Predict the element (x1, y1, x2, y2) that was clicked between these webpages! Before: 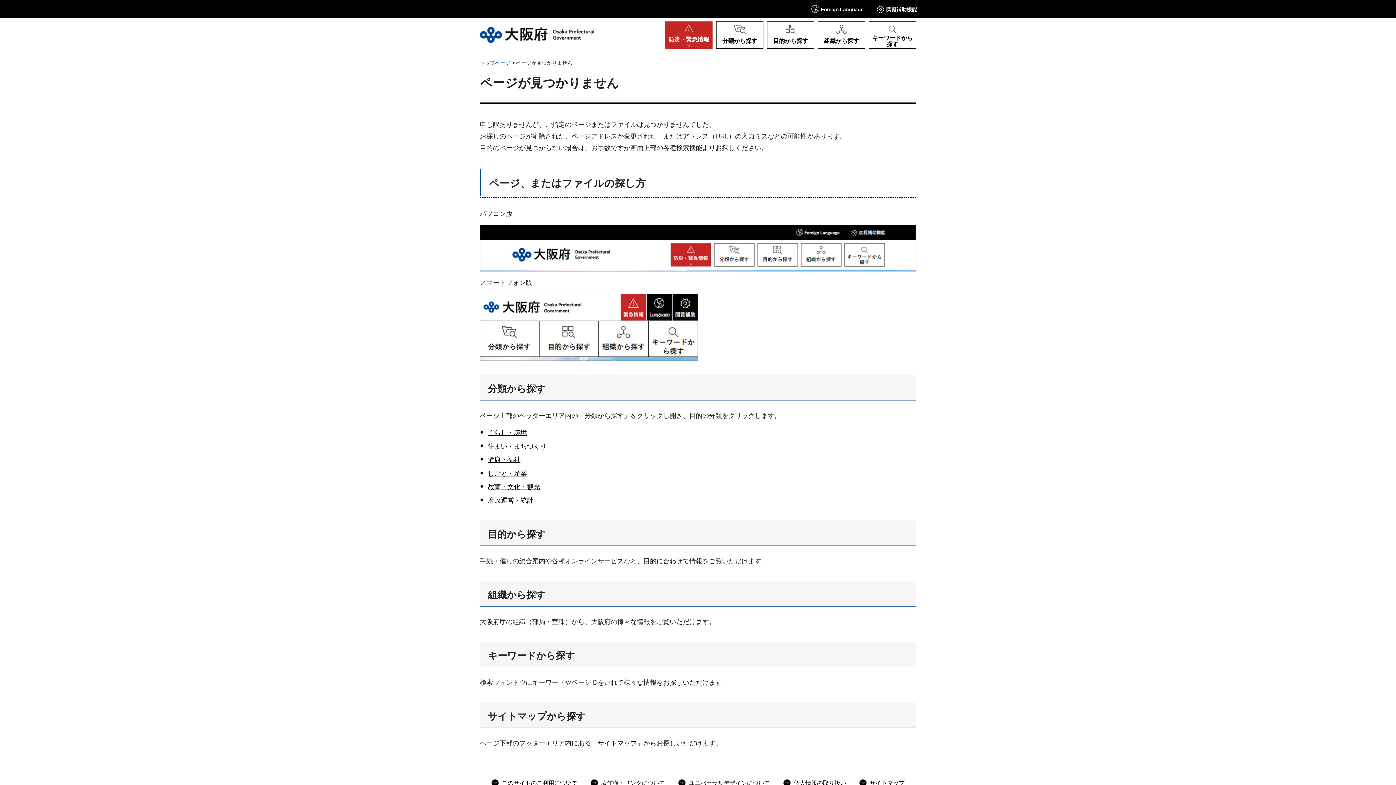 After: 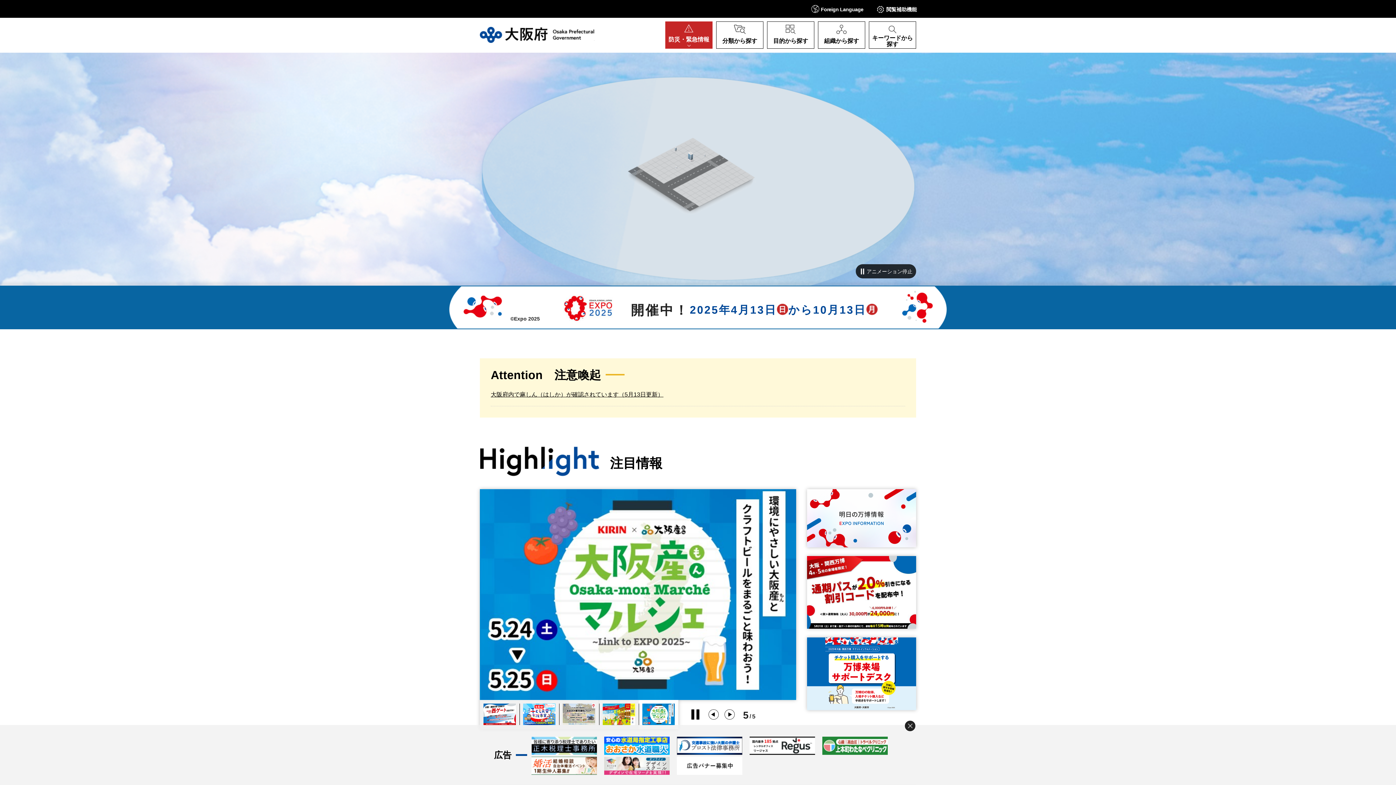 Action: label: 大阪府 bbox: (480, 26, 594, 42)